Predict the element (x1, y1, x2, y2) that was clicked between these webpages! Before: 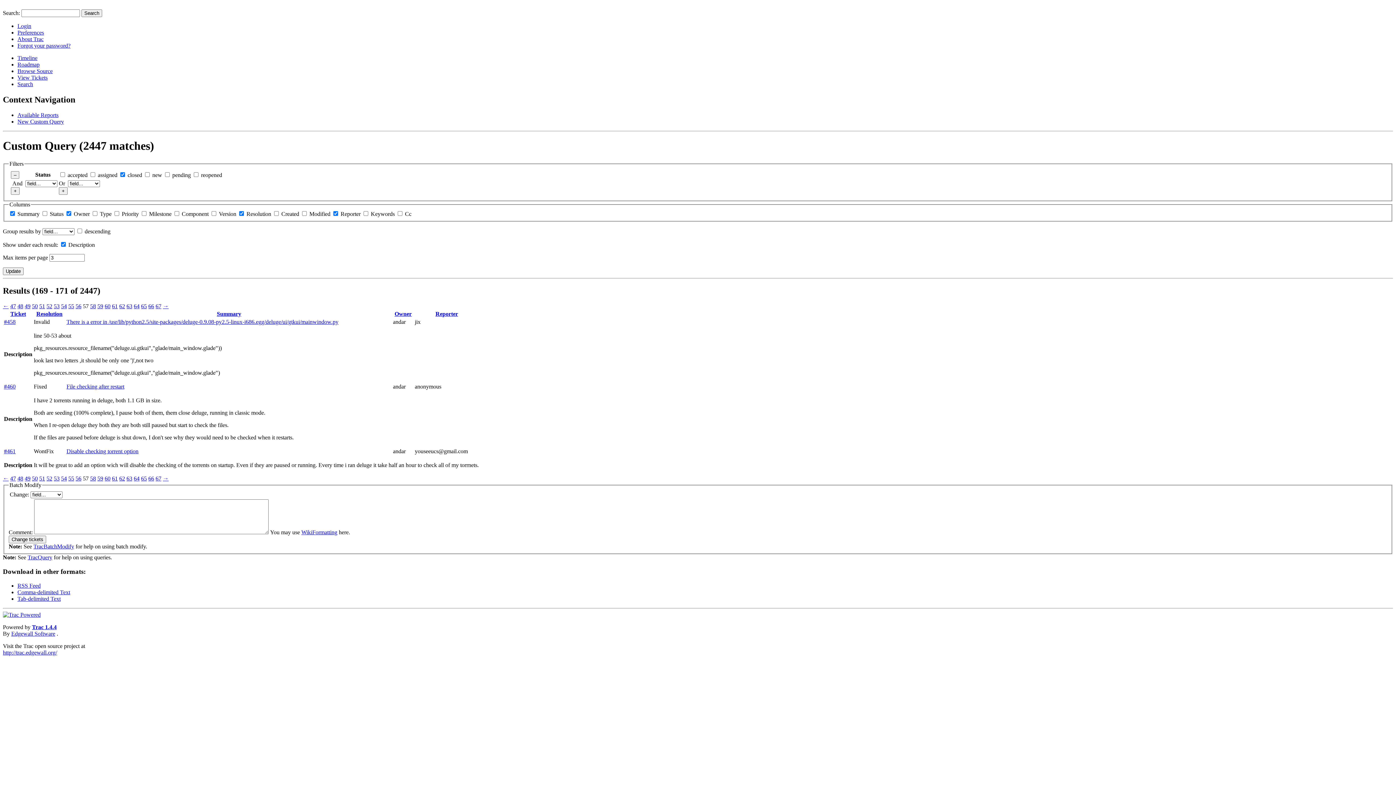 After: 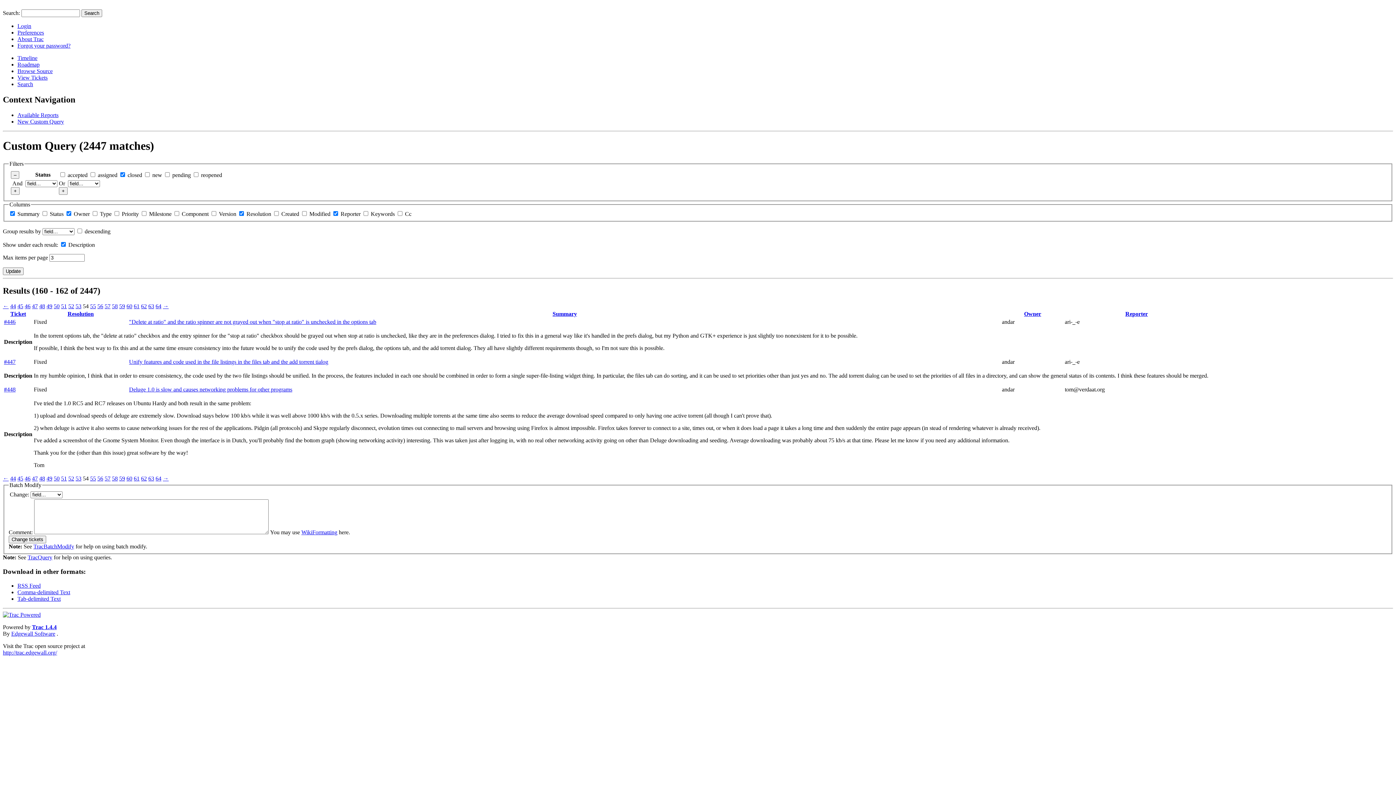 Action: bbox: (61, 303, 66, 309) label: 54